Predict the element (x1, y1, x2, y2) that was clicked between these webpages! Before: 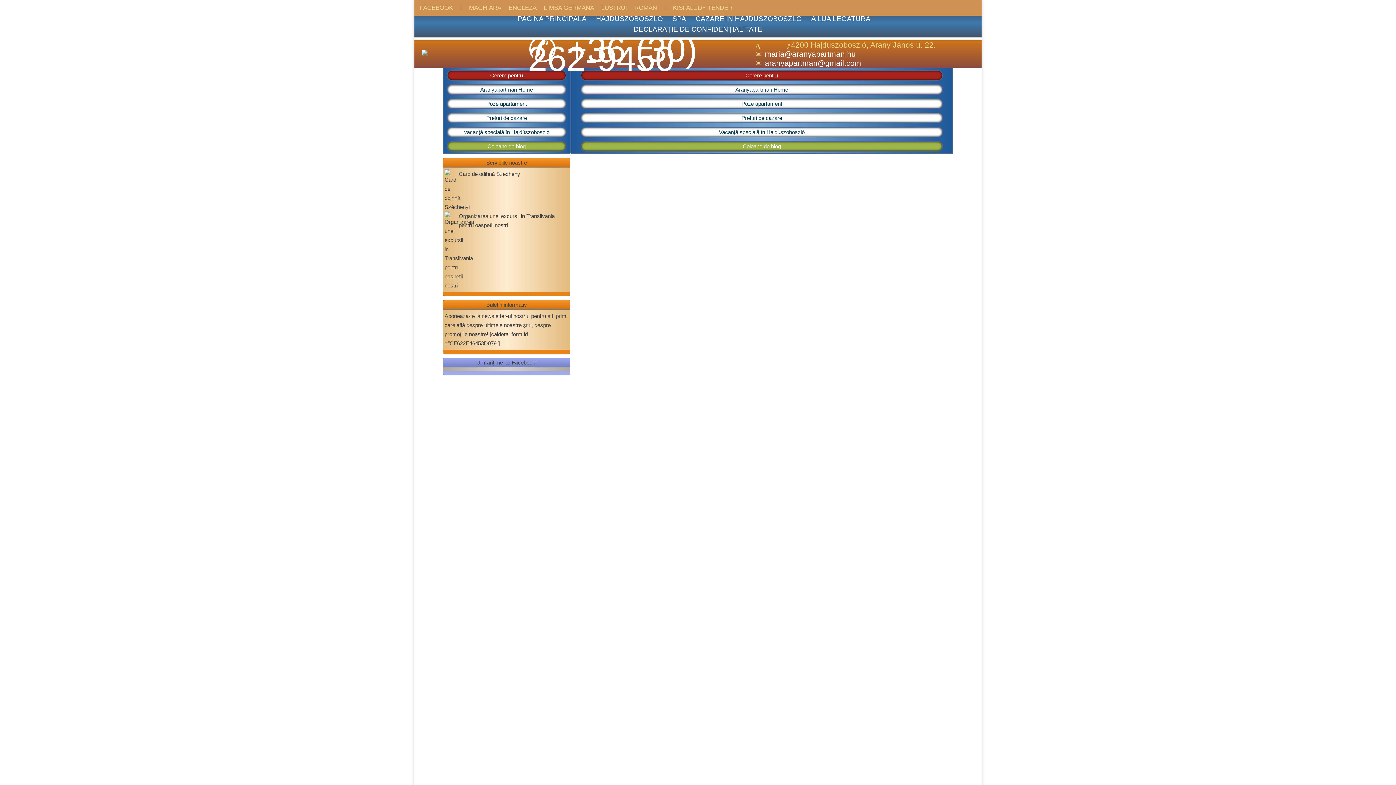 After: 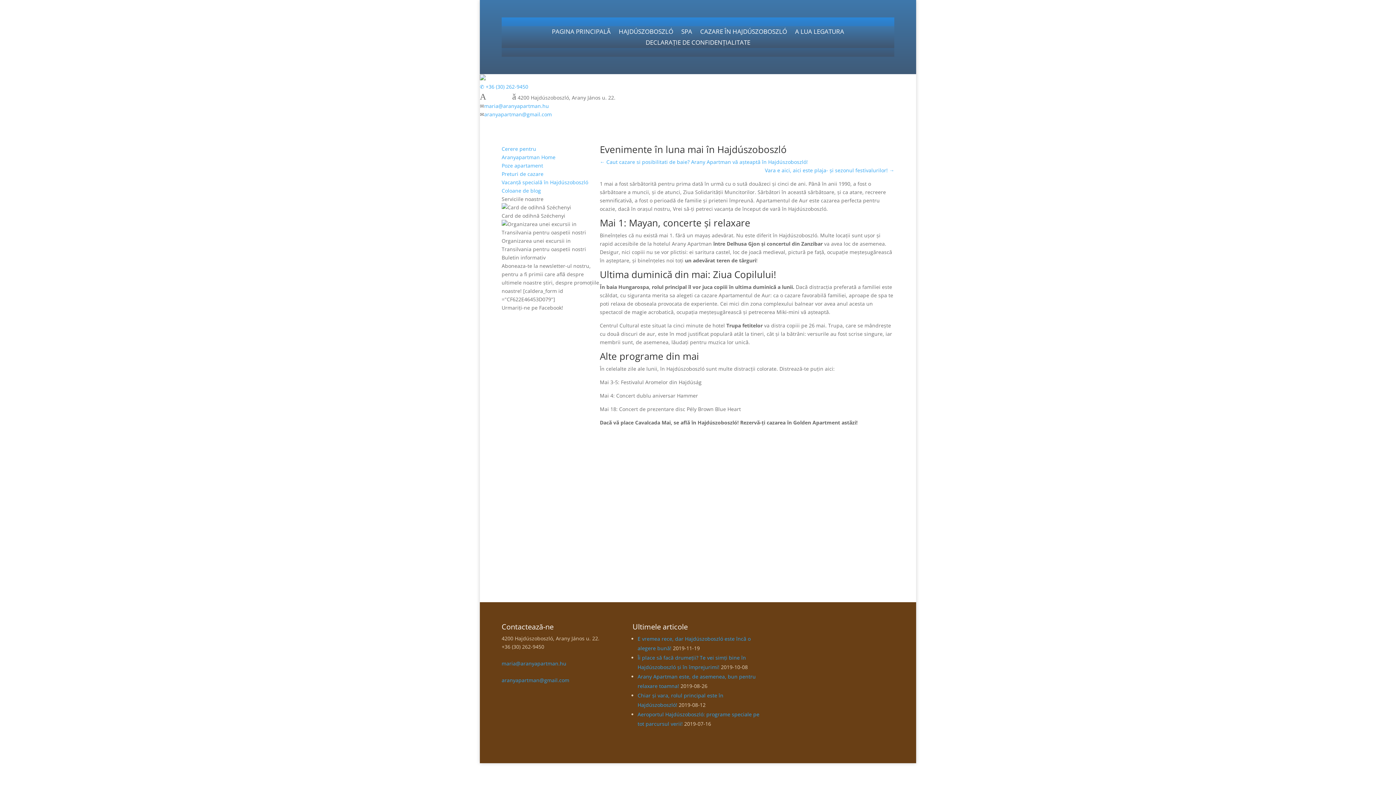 Action: bbox: (577, 734, 946, 743)